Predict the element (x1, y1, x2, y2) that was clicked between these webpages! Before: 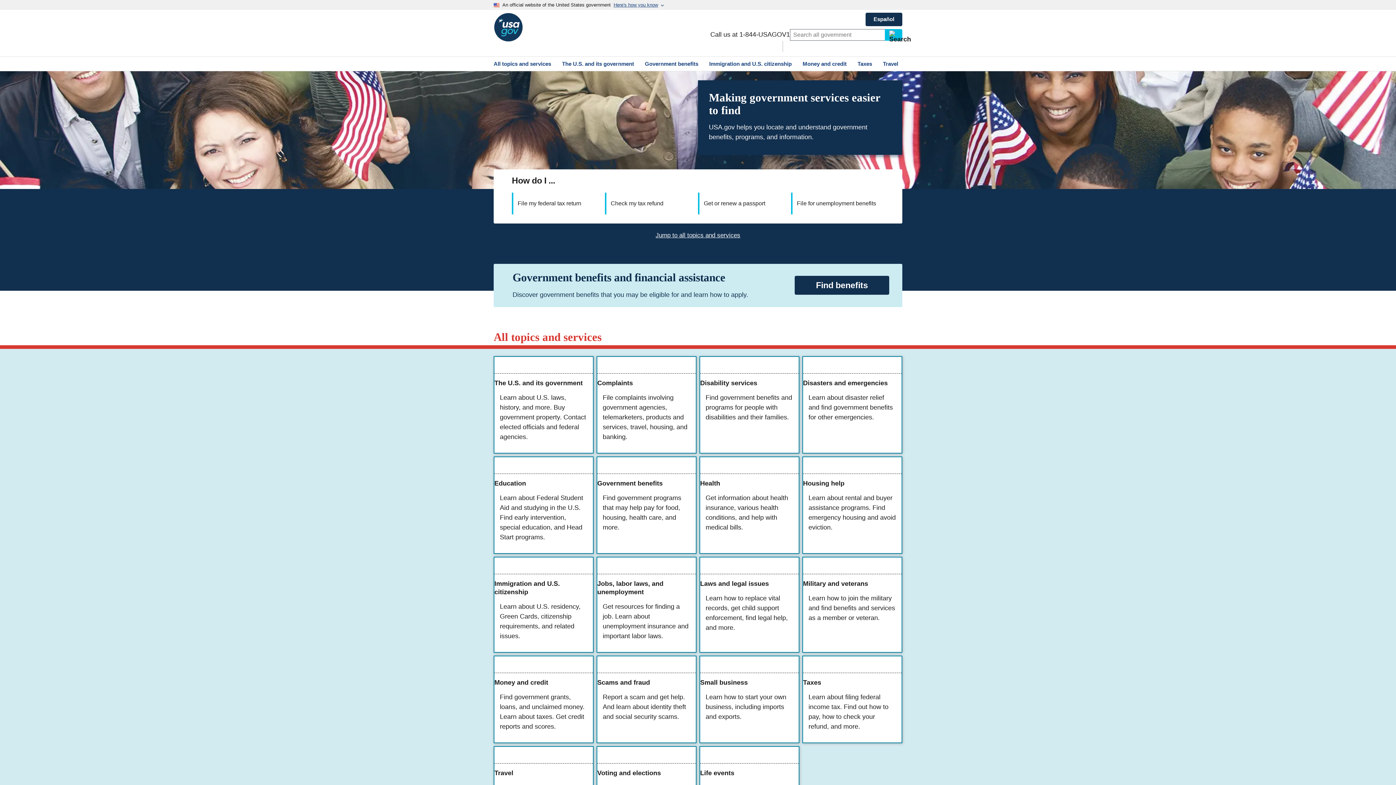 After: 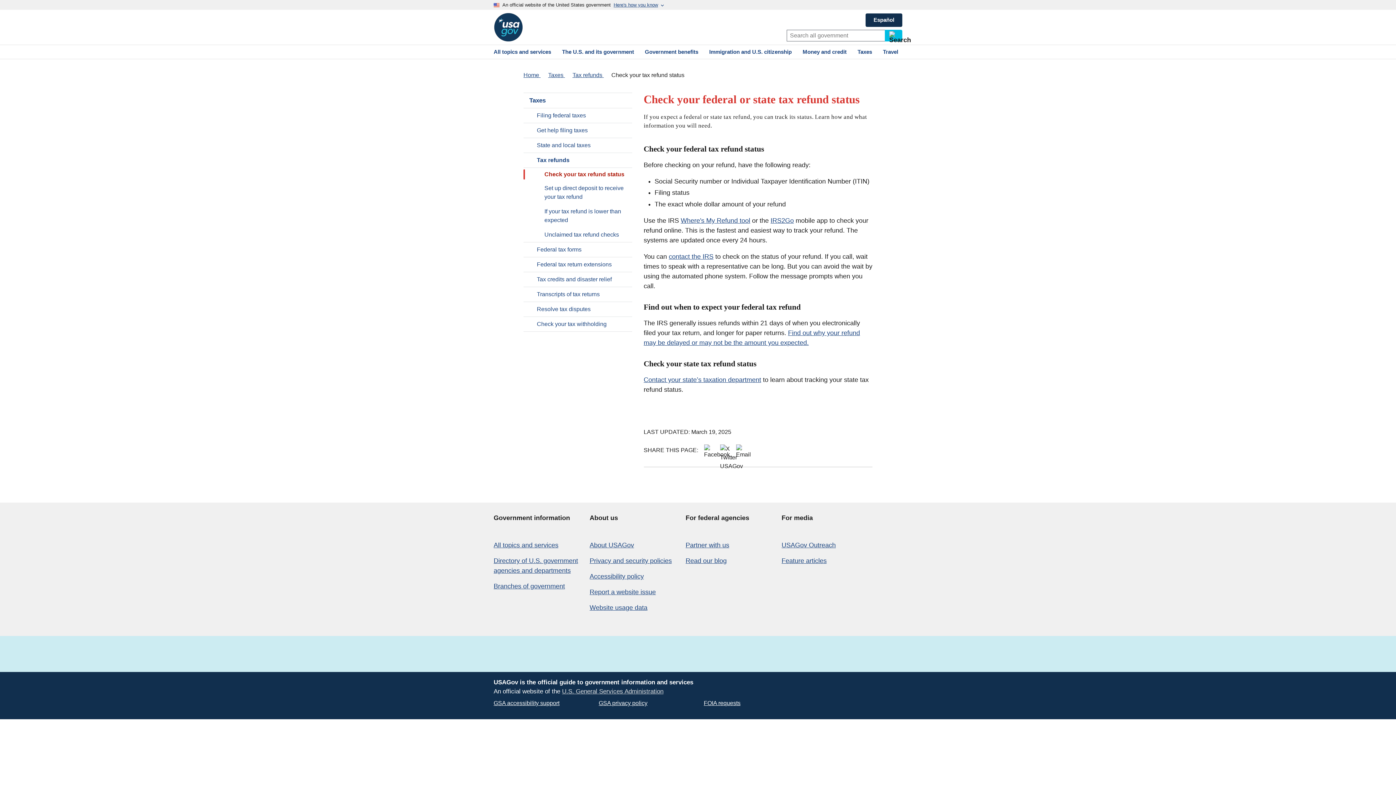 Action: label: Check my tax refund bbox: (610, 199, 663, 207)